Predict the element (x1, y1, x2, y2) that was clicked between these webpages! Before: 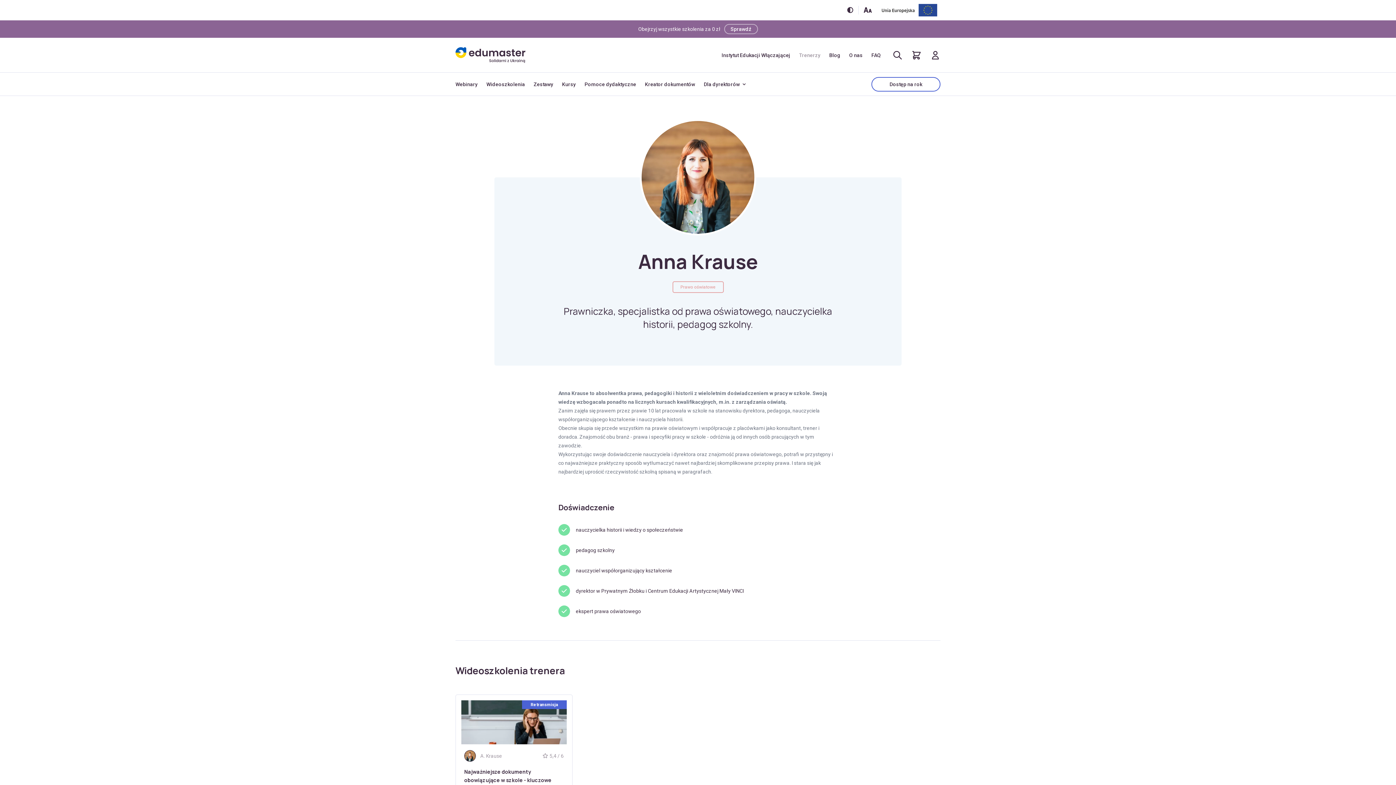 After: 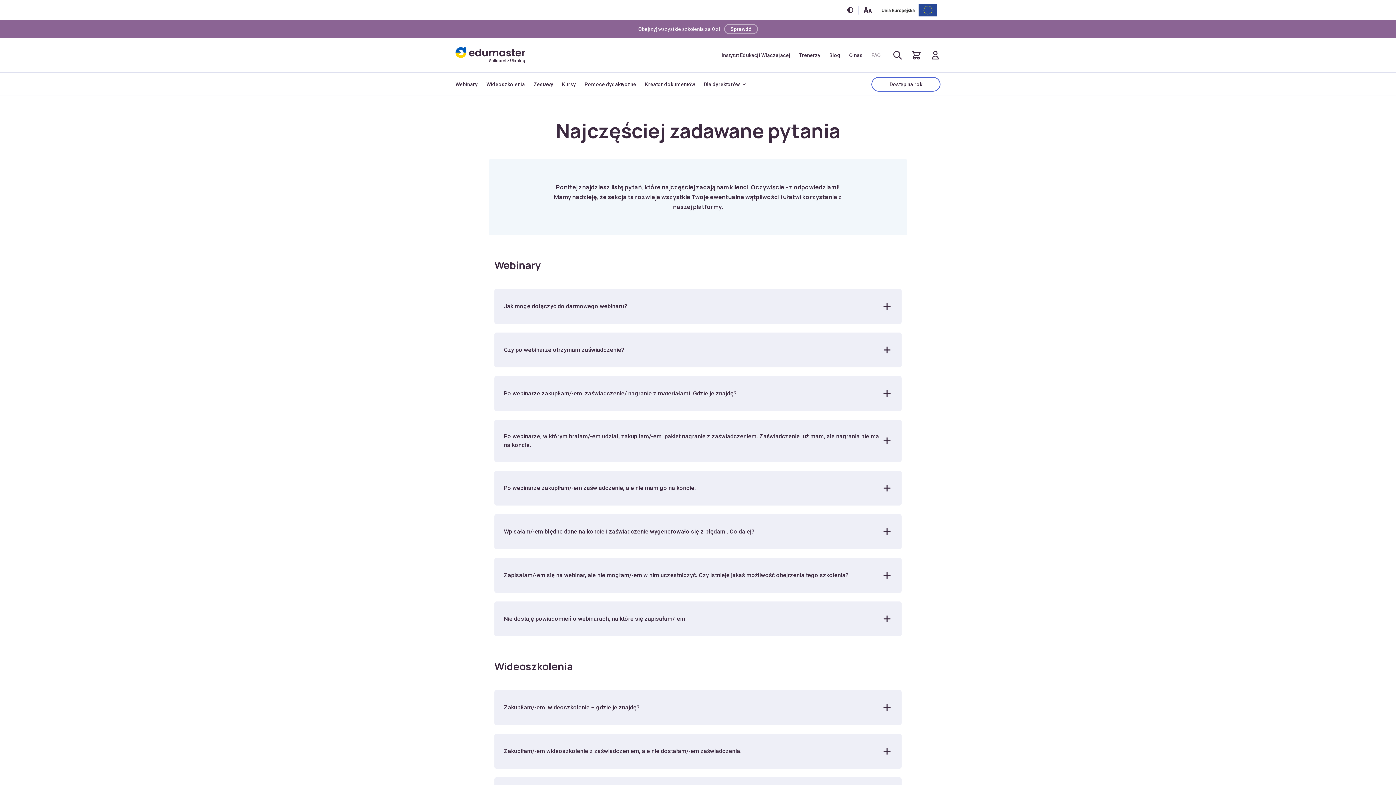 Action: bbox: (868, 49, 884, 60) label: FAQ